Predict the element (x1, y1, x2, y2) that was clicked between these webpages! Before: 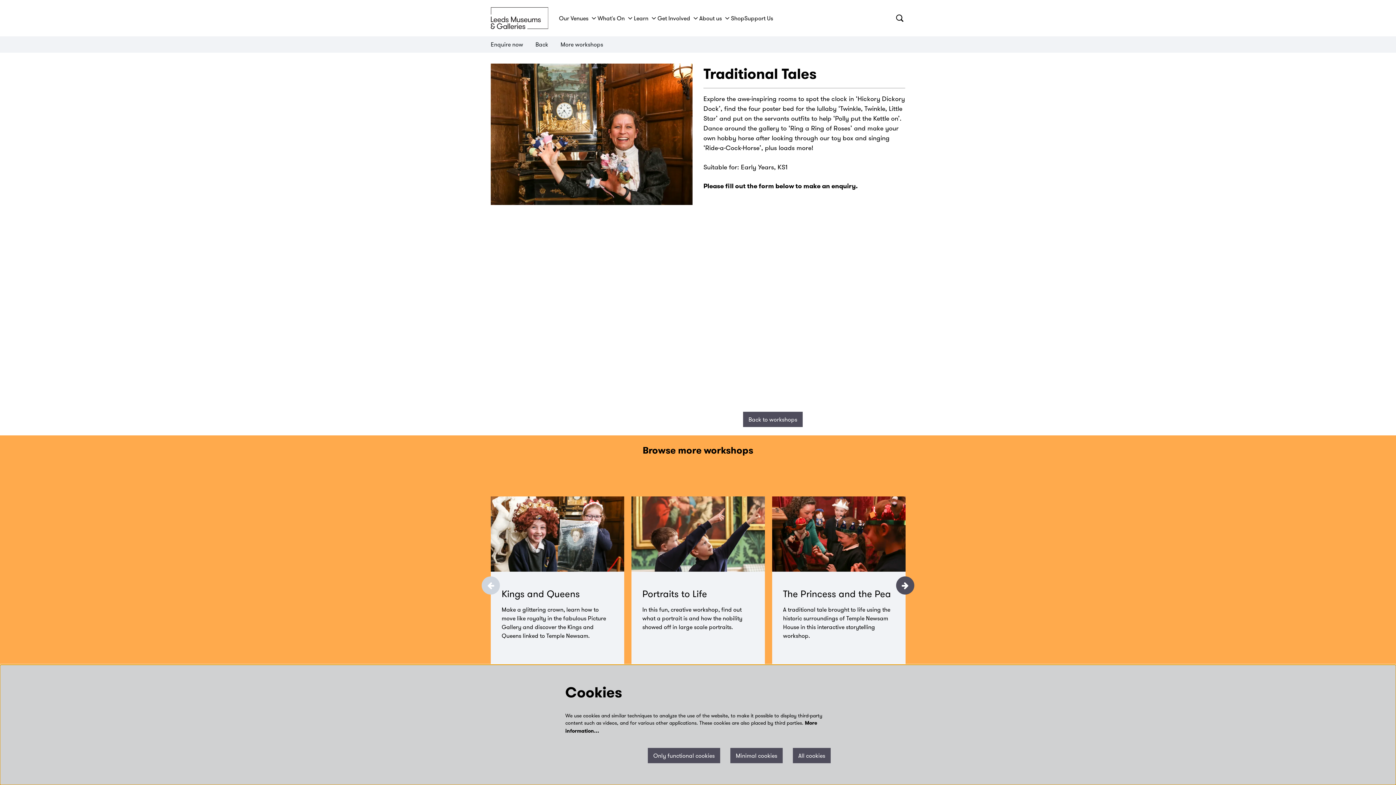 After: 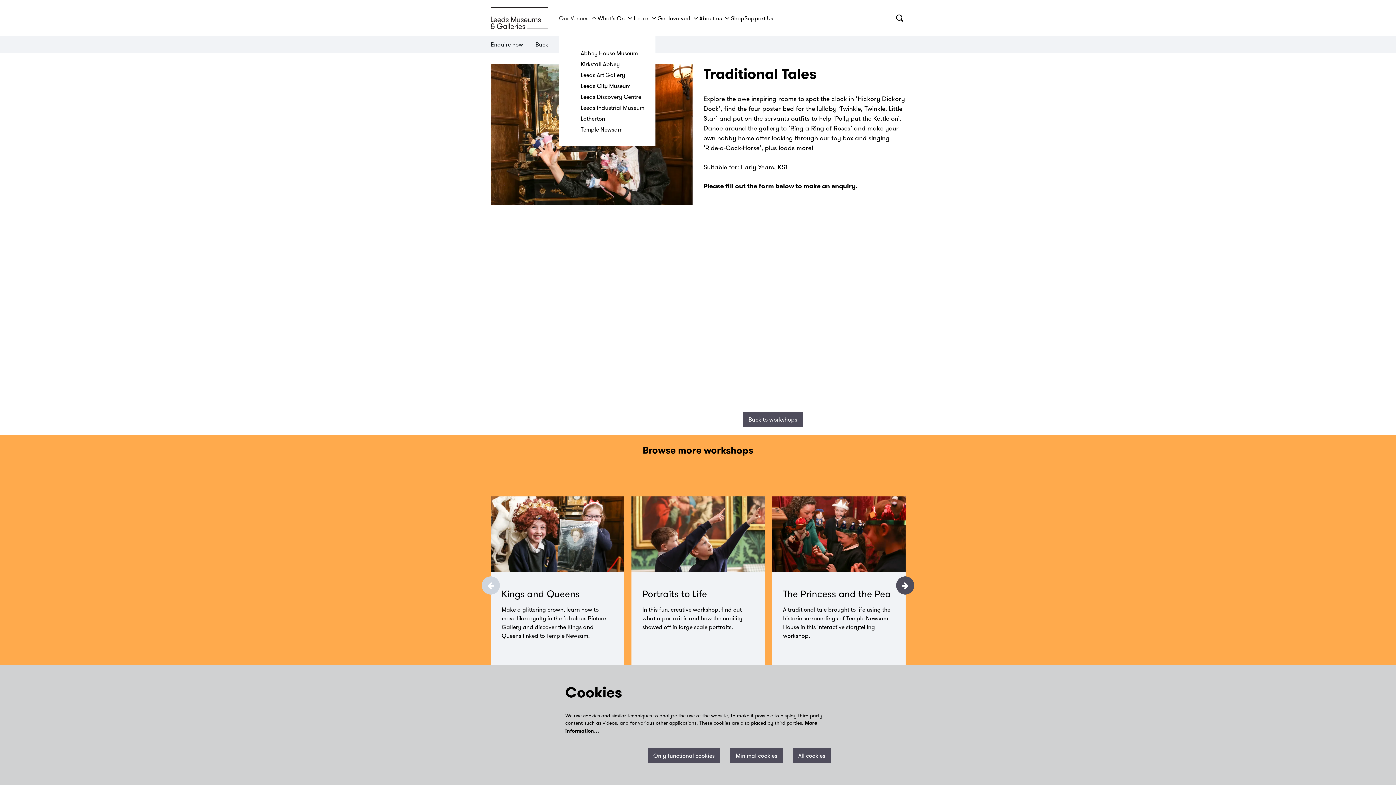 Action: label: Our Venues bbox: (559, 14, 597, 21)